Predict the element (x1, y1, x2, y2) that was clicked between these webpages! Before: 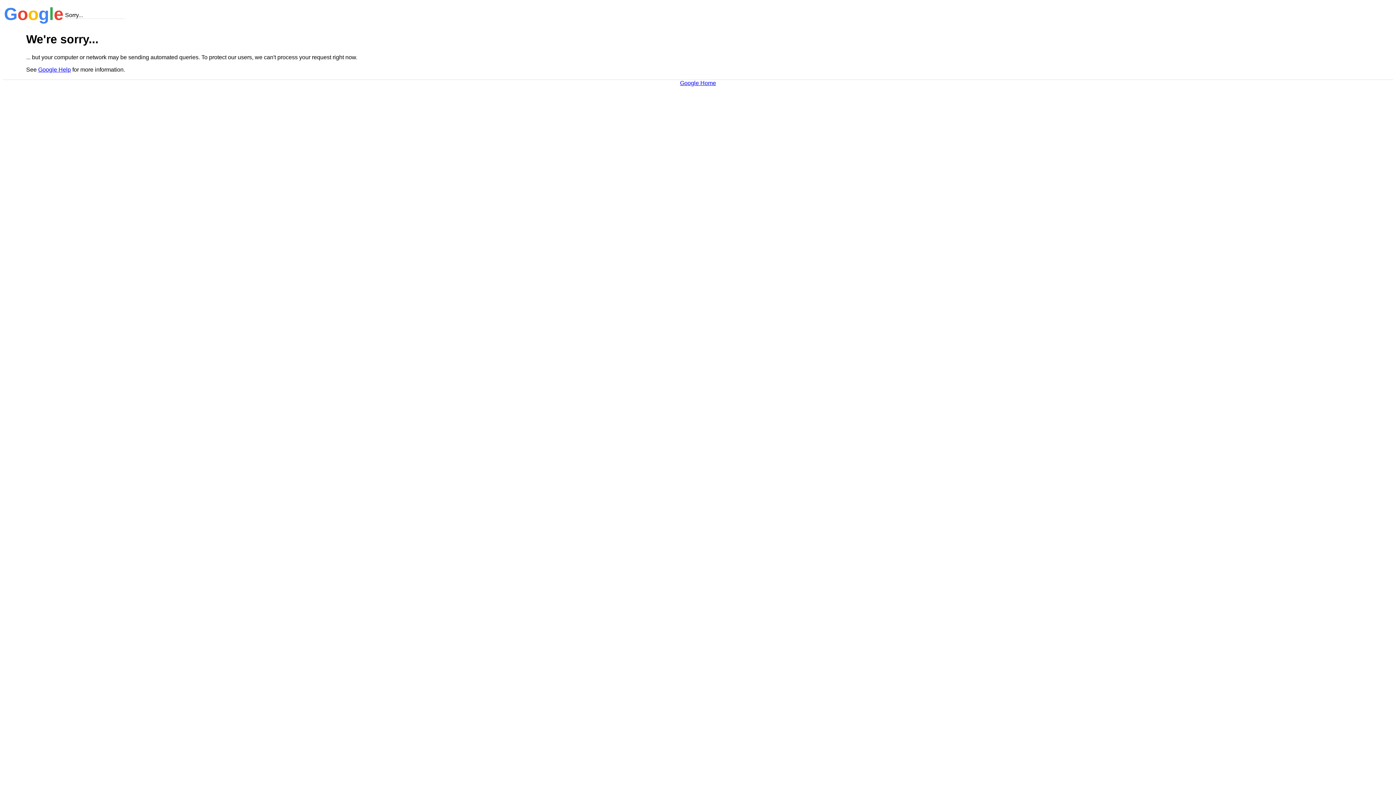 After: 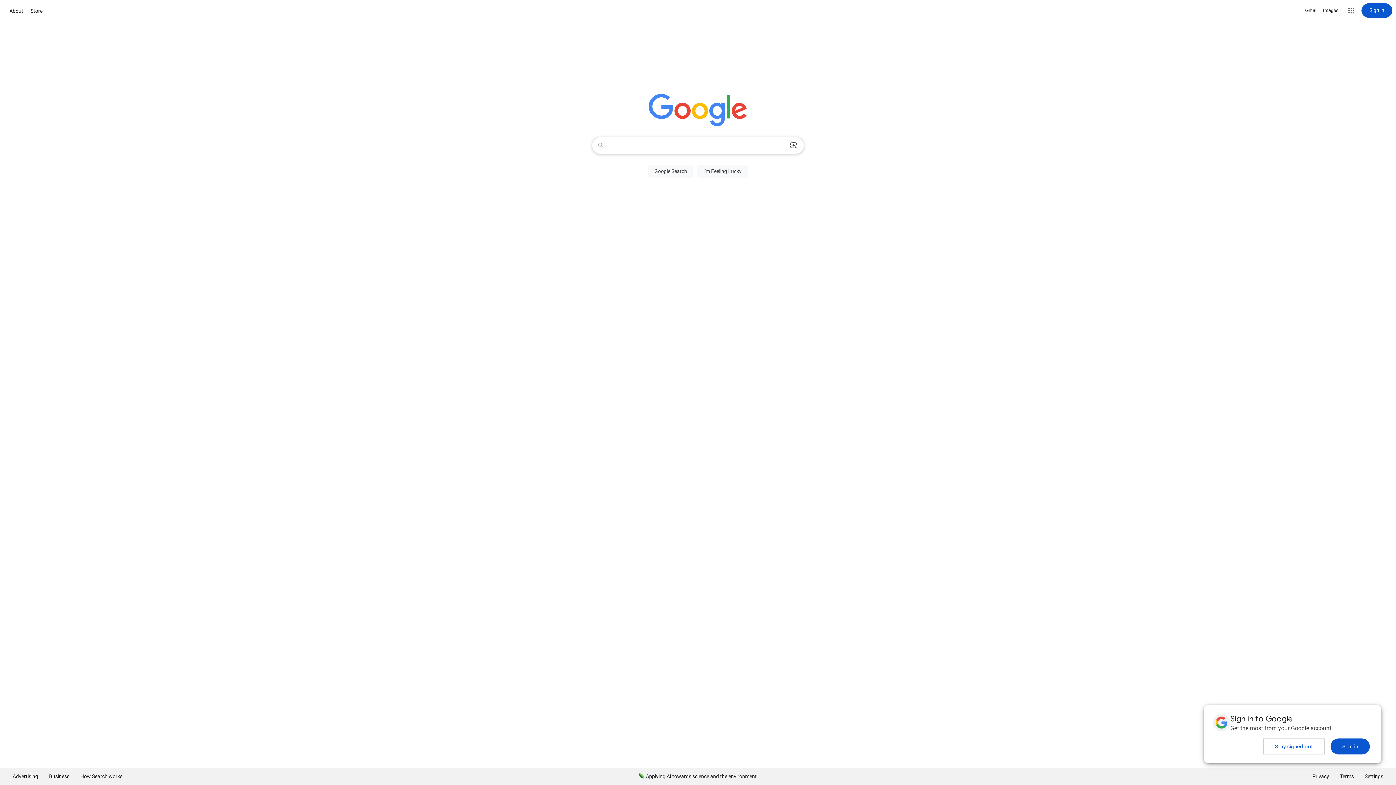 Action: bbox: (680, 79, 716, 86) label: Google Home